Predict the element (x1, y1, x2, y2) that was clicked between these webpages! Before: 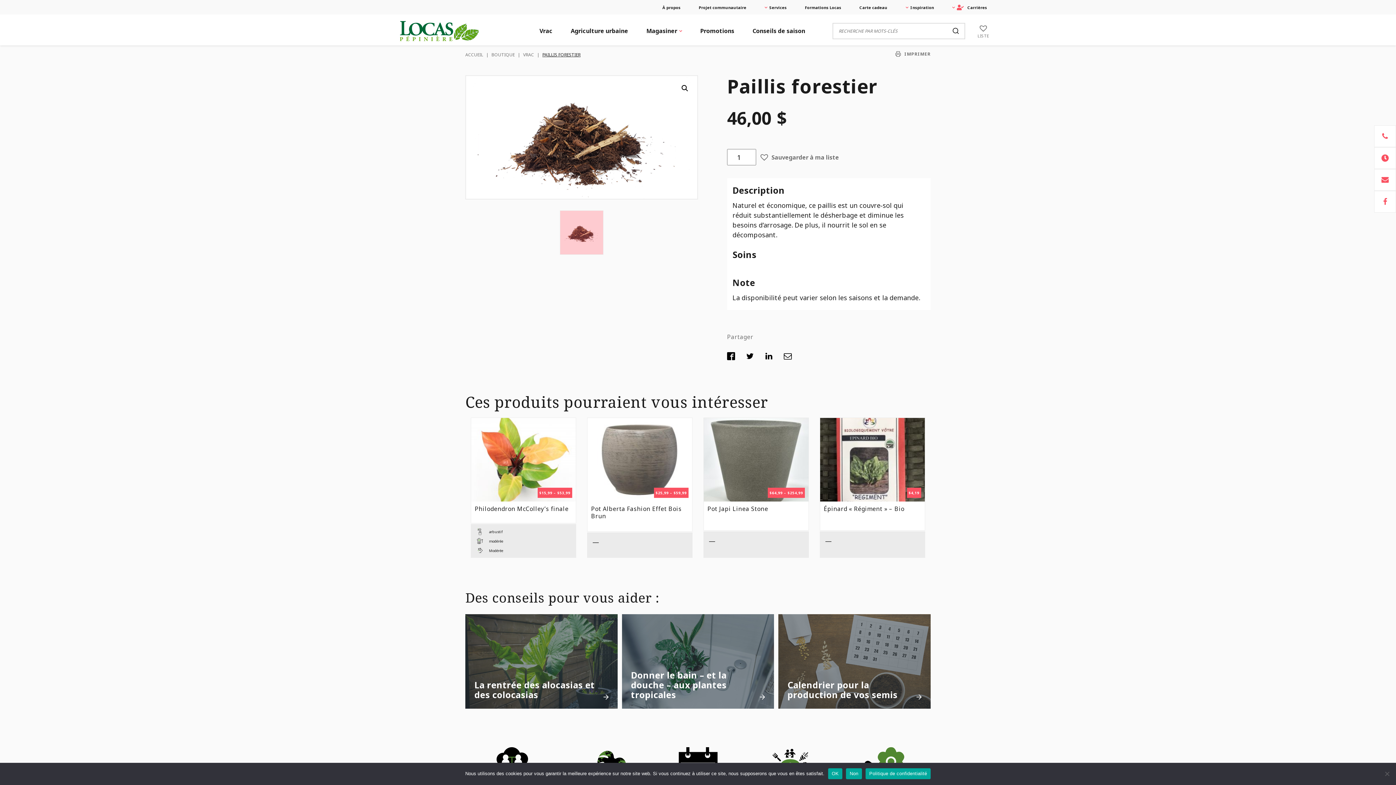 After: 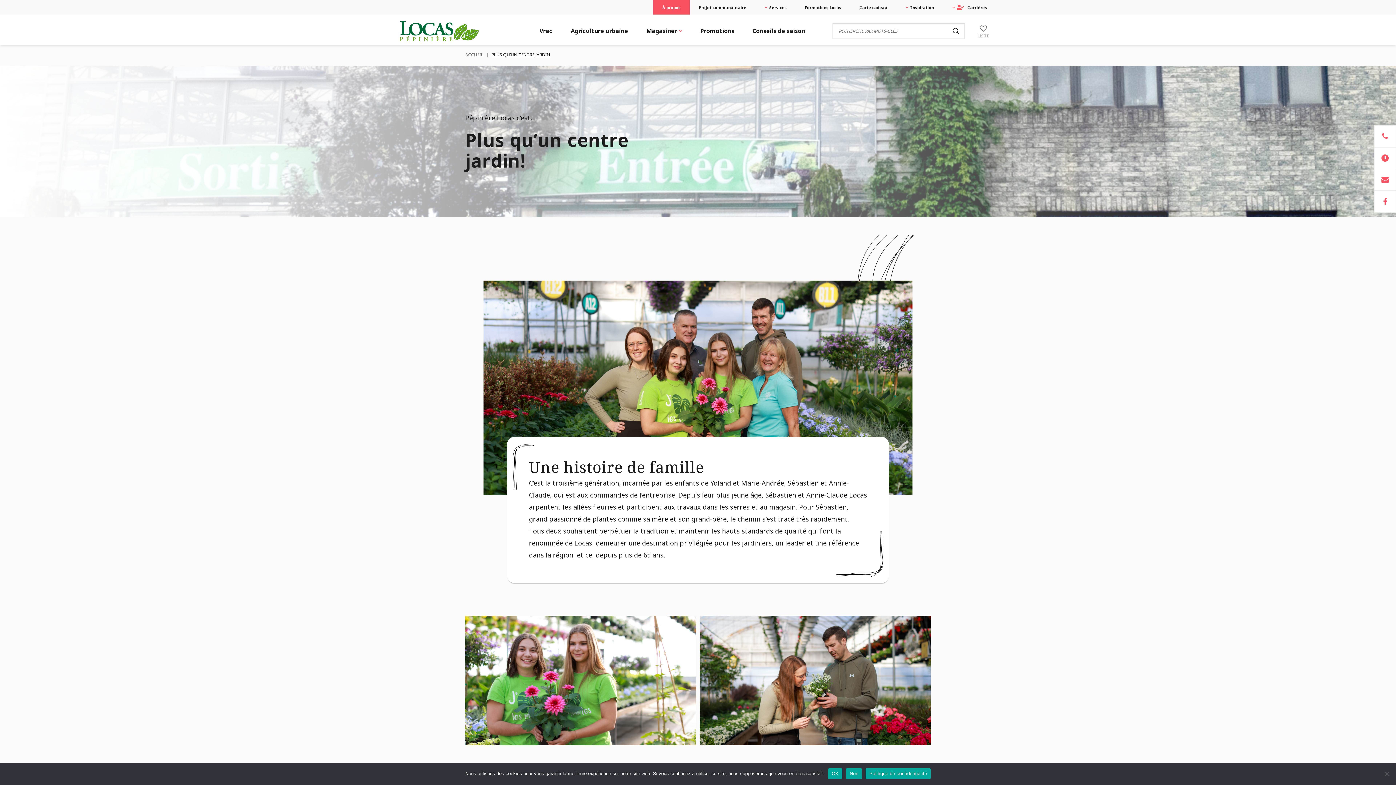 Action: label: À propos bbox: (662, 5, 680, 9)